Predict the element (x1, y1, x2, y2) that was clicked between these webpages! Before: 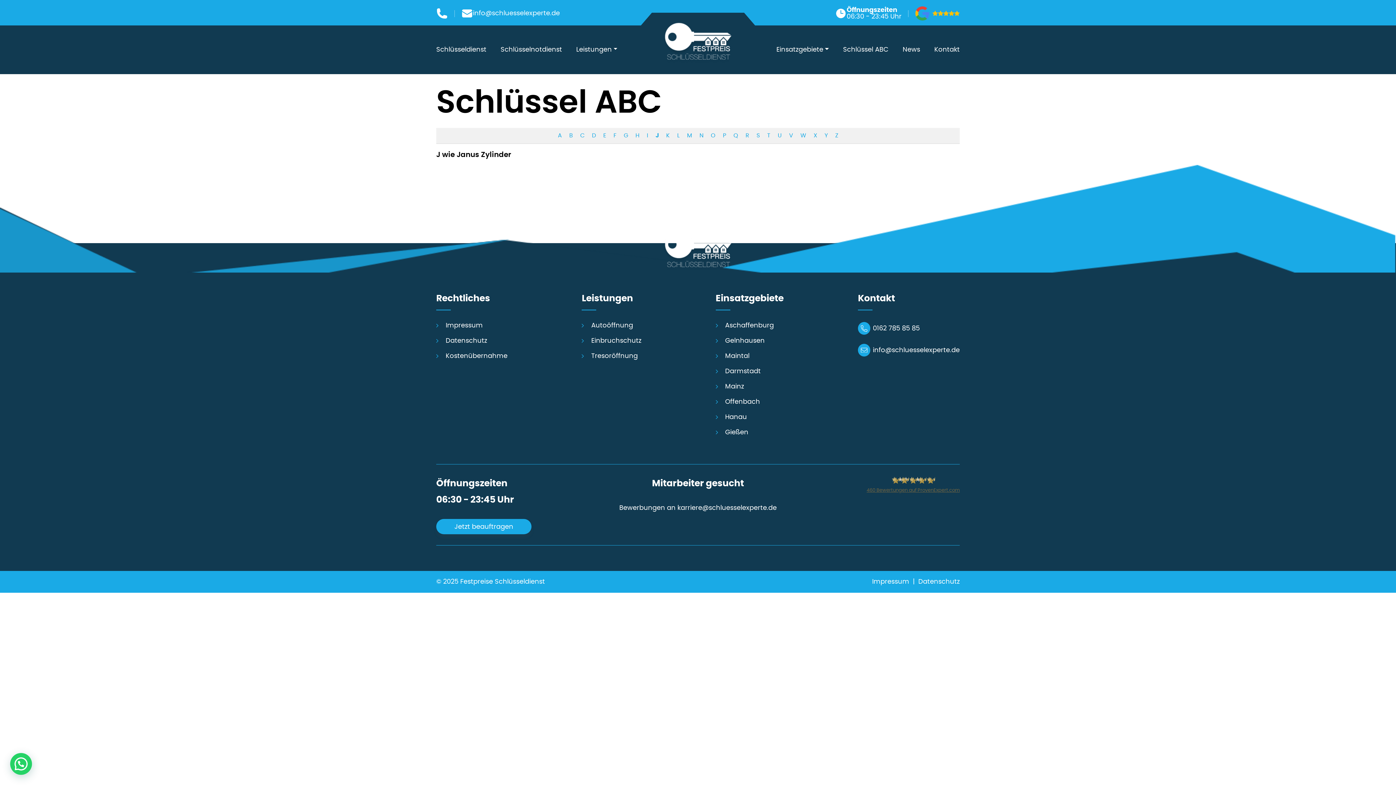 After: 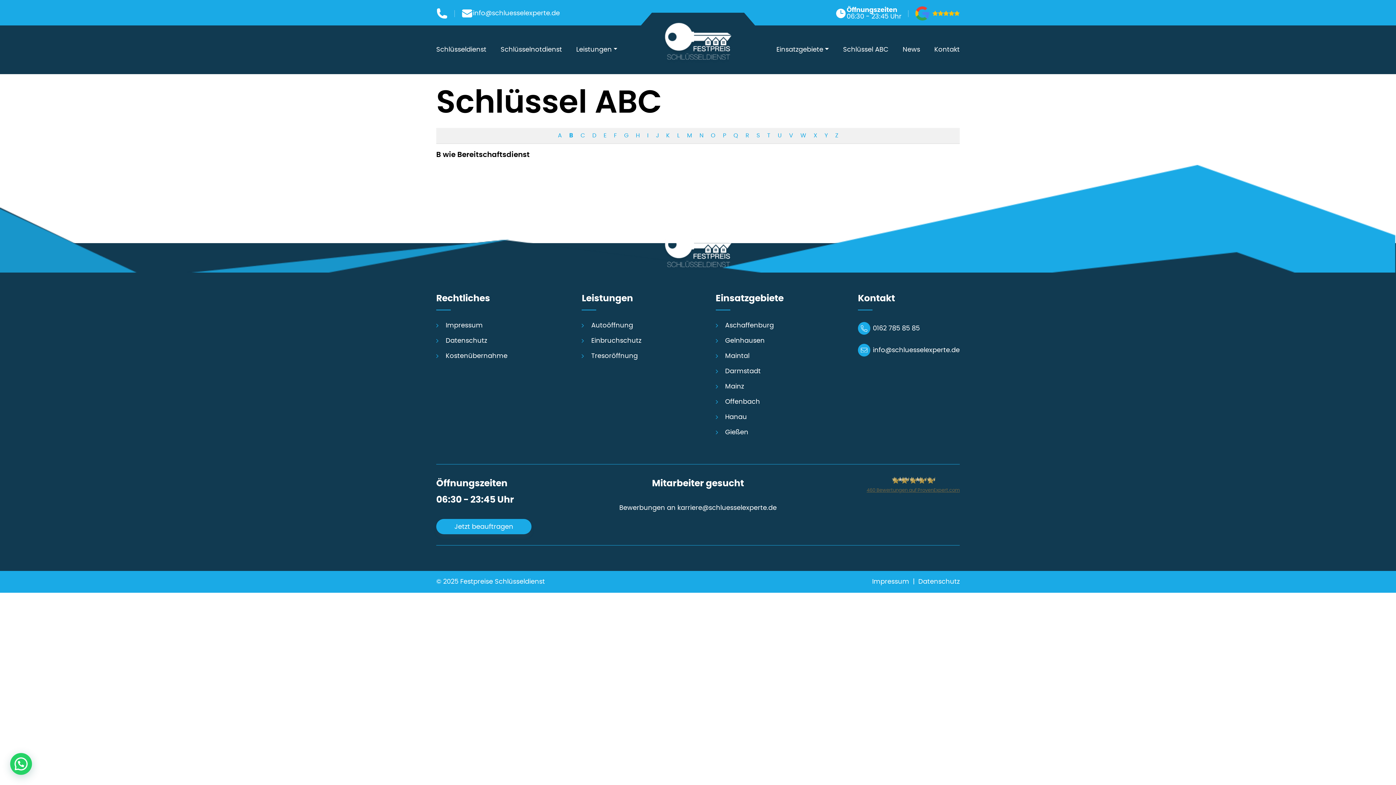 Action: label: B bbox: (566, 128, 575, 143)